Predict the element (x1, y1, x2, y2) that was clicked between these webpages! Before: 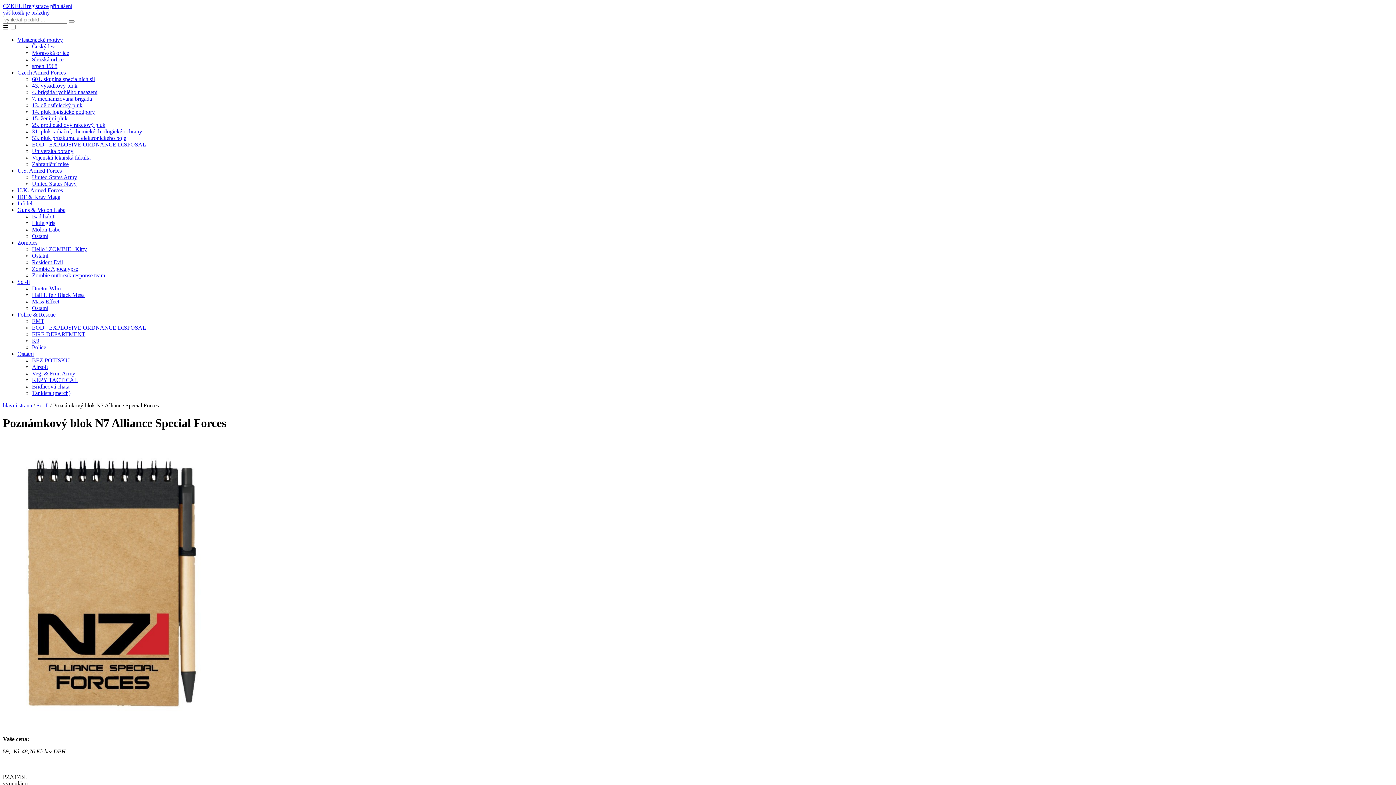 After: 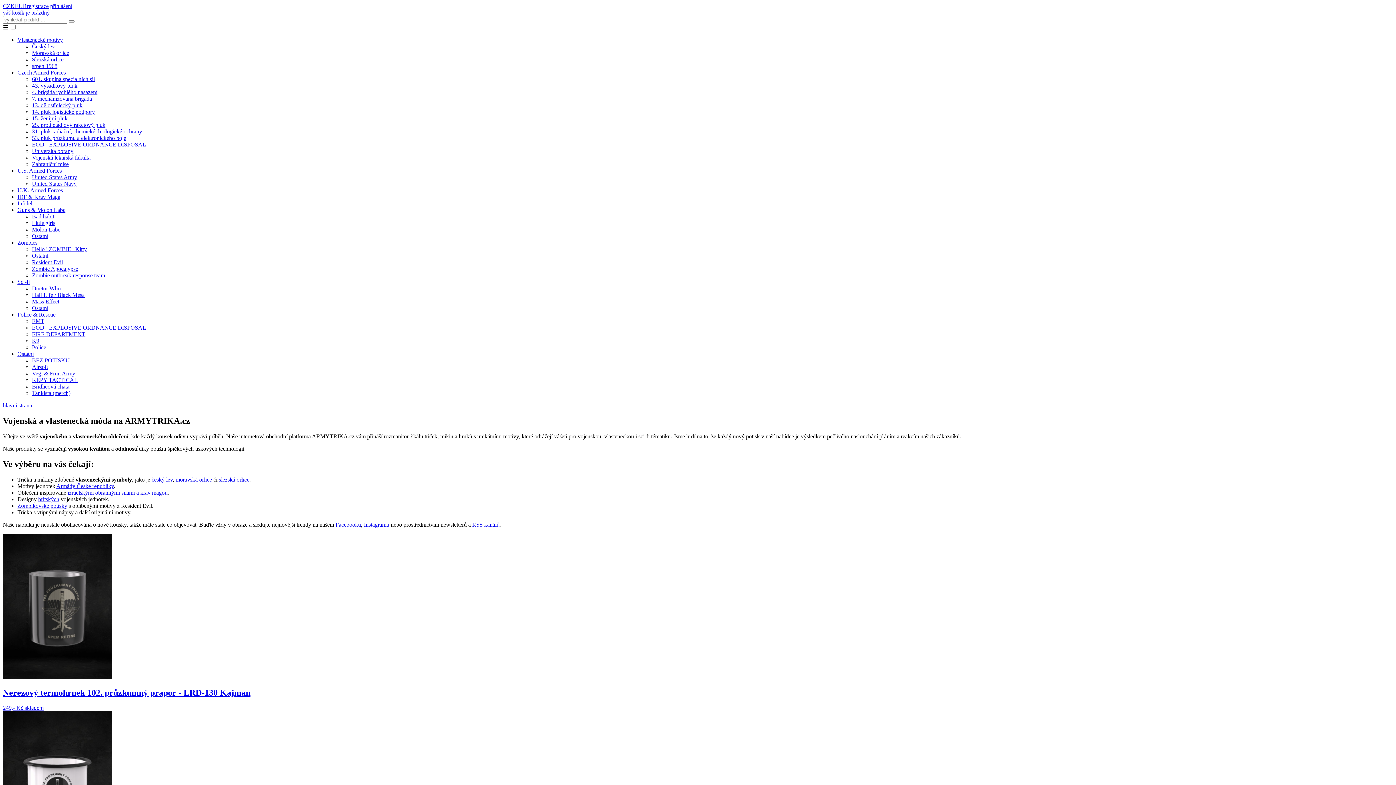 Action: bbox: (2, 402, 32, 408) label: hlavní strana